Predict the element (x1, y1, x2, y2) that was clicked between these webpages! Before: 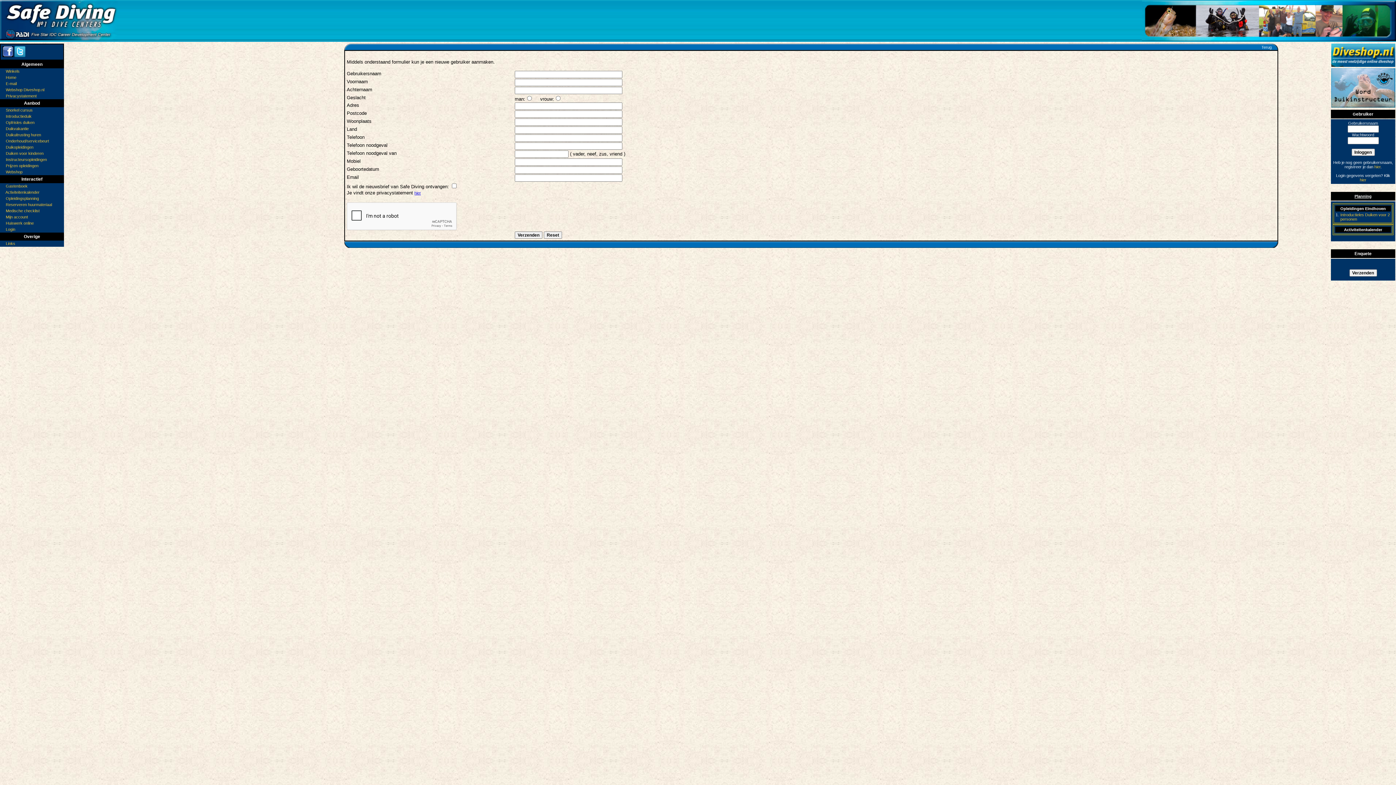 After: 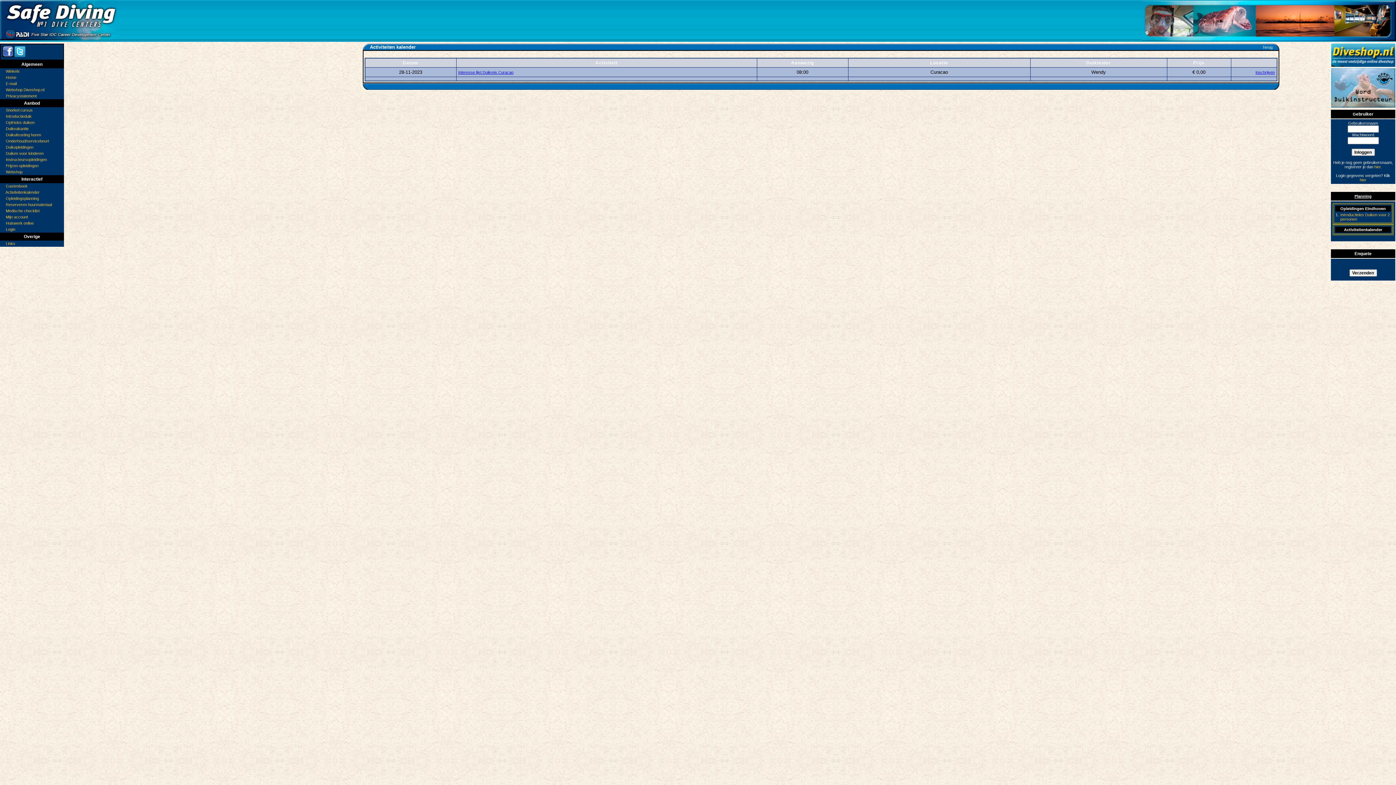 Action: bbox: (1344, 227, 1382, 232) label: Activiteitenkalender